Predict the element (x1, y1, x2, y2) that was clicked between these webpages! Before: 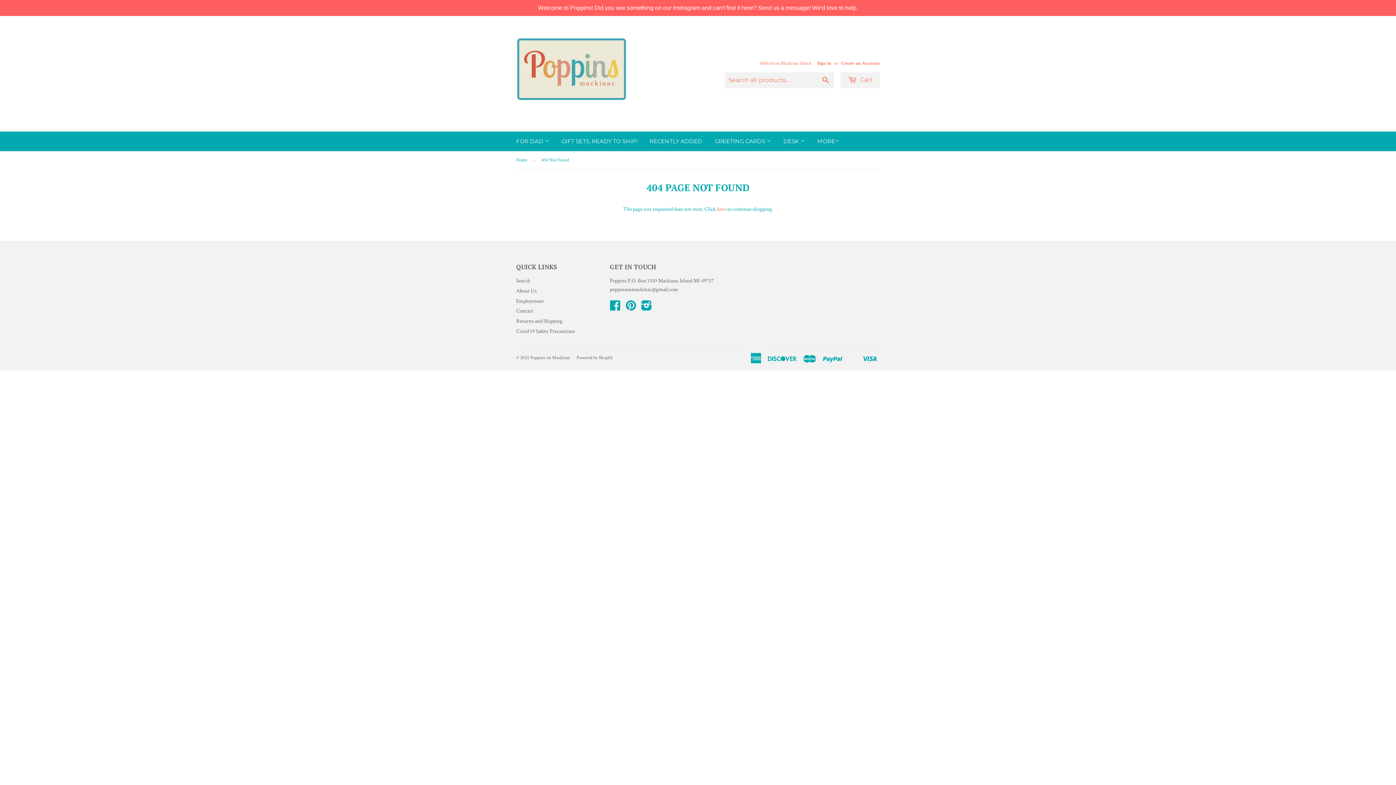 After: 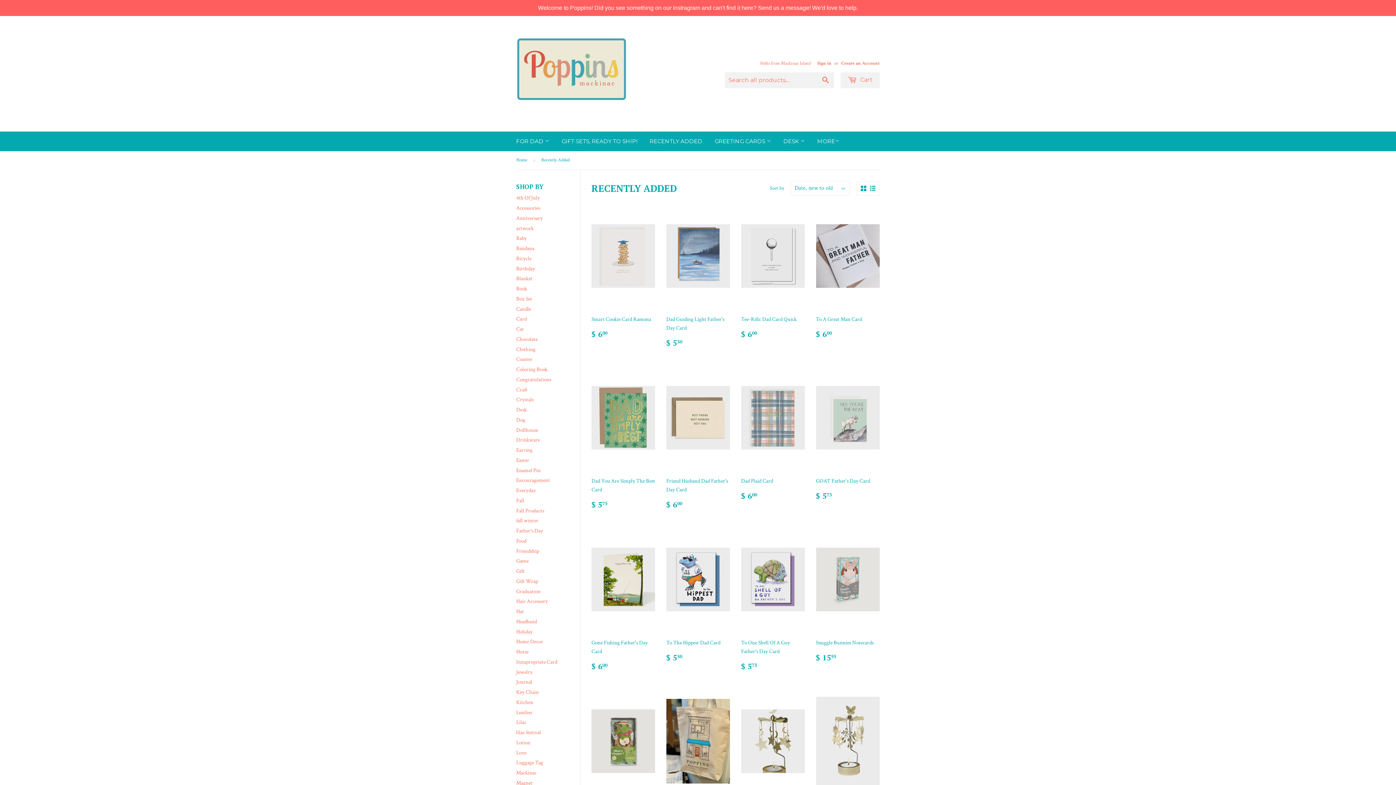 Action: bbox: (644, 131, 708, 151) label: RECENTLY ADDED